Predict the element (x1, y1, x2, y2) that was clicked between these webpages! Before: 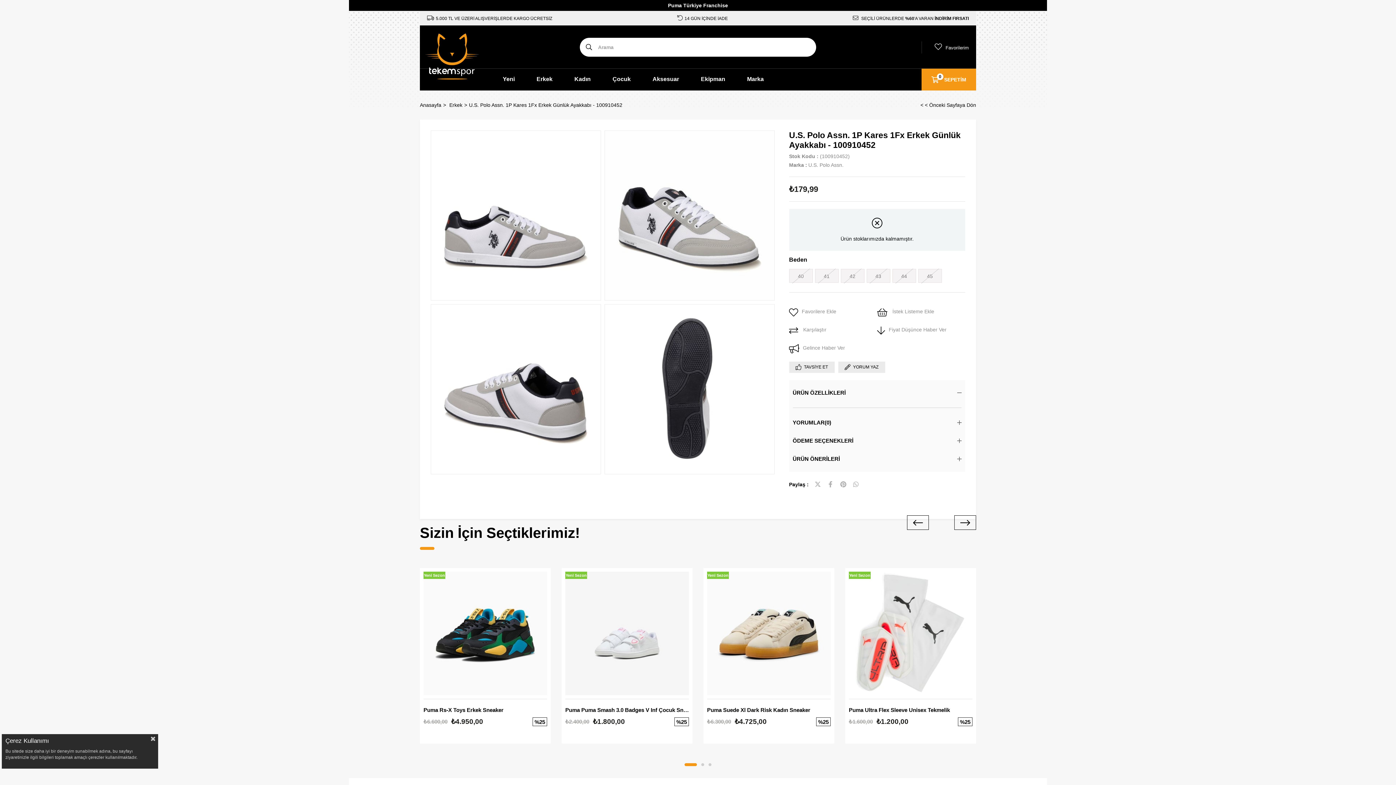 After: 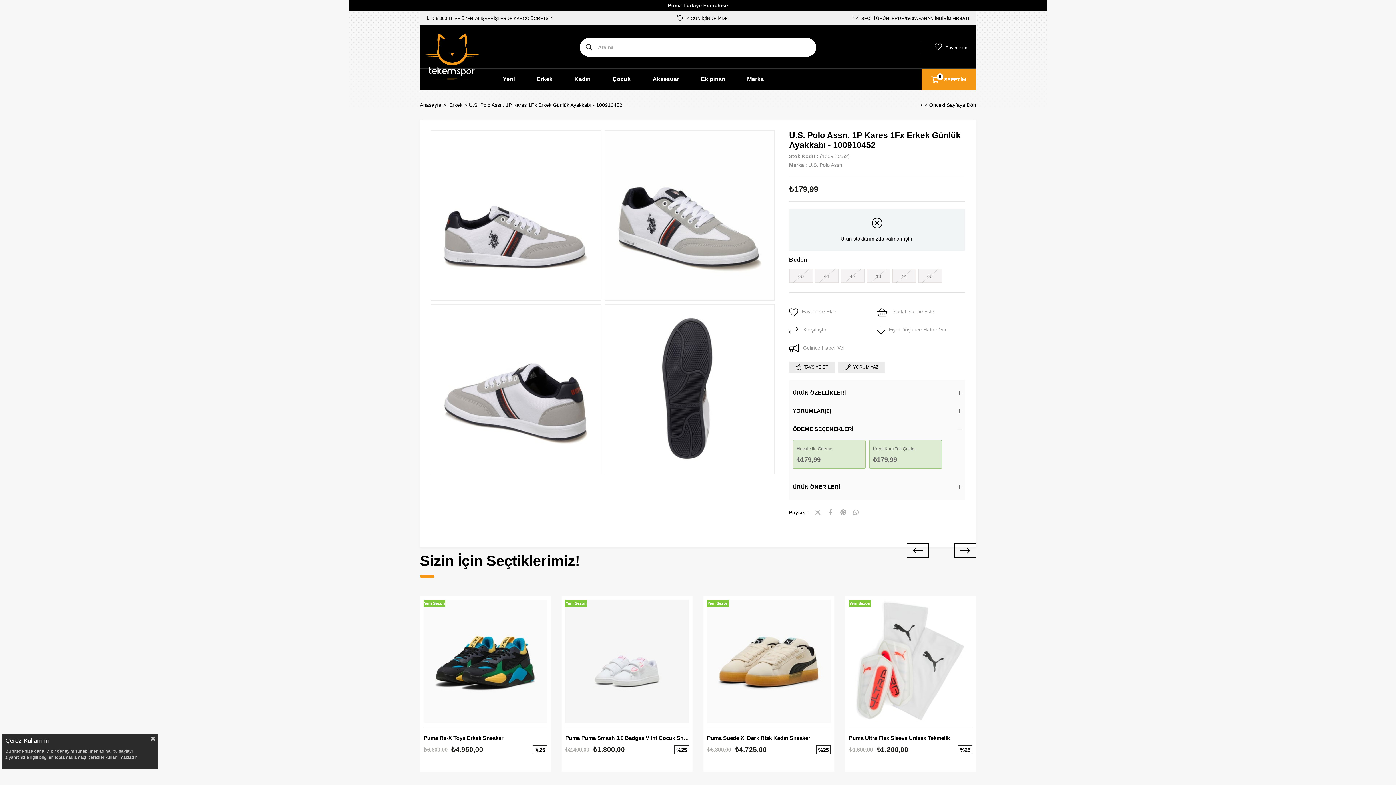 Action: label: ÖDEME SEÇENEKLERİ bbox: (792, 431, 961, 450)